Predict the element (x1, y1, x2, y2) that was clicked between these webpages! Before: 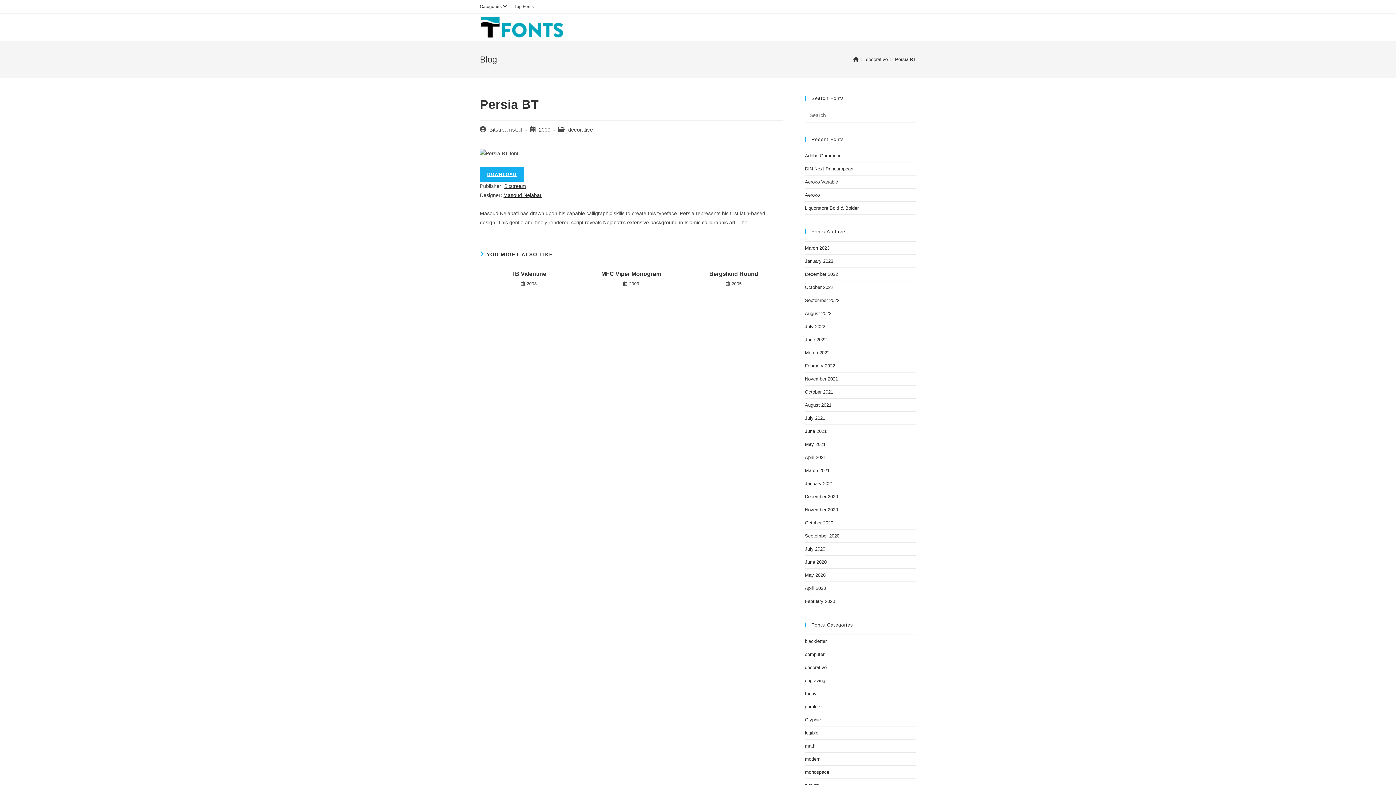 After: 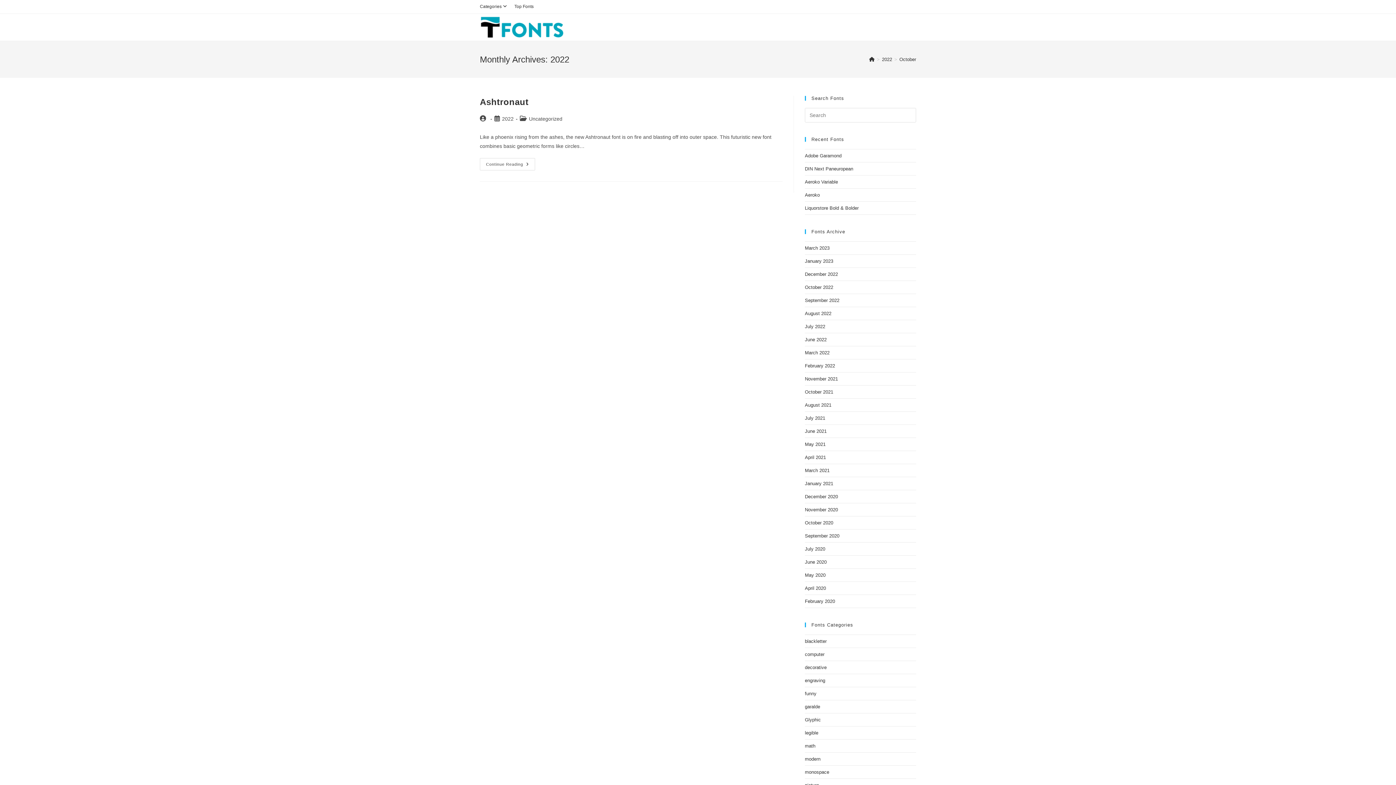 Action: bbox: (805, 284, 833, 290) label: October 2022